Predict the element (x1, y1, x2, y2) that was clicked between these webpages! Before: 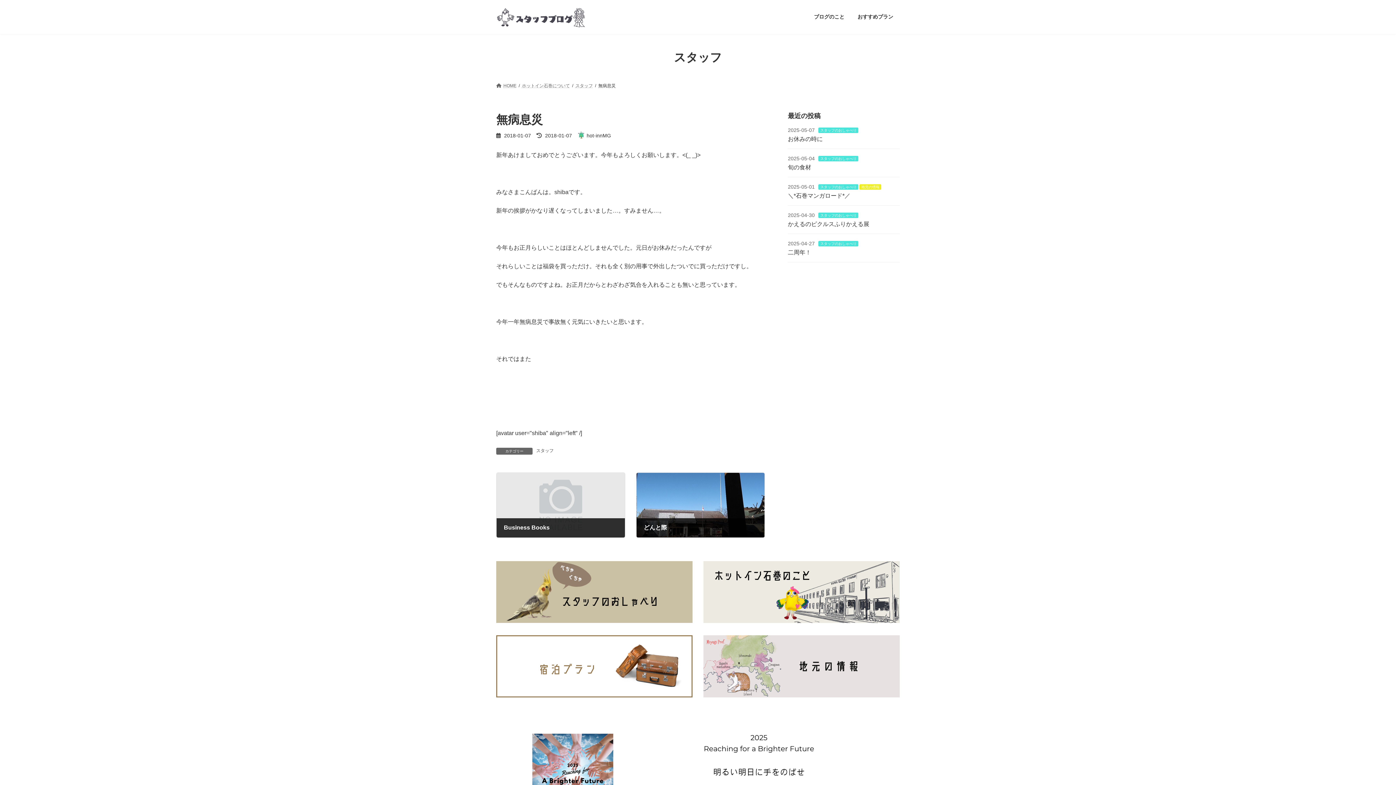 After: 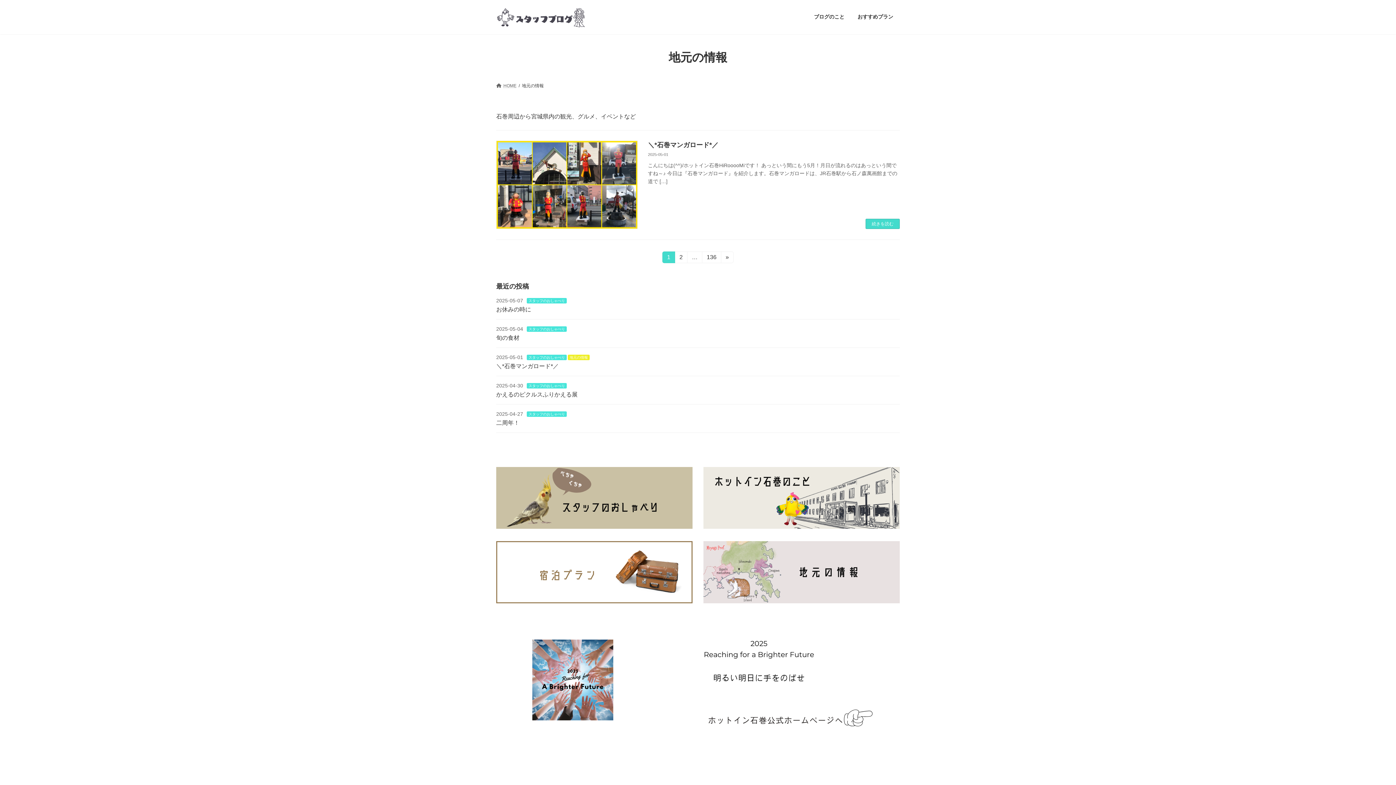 Action: label: 地元の情報 bbox: (859, 184, 881, 189)